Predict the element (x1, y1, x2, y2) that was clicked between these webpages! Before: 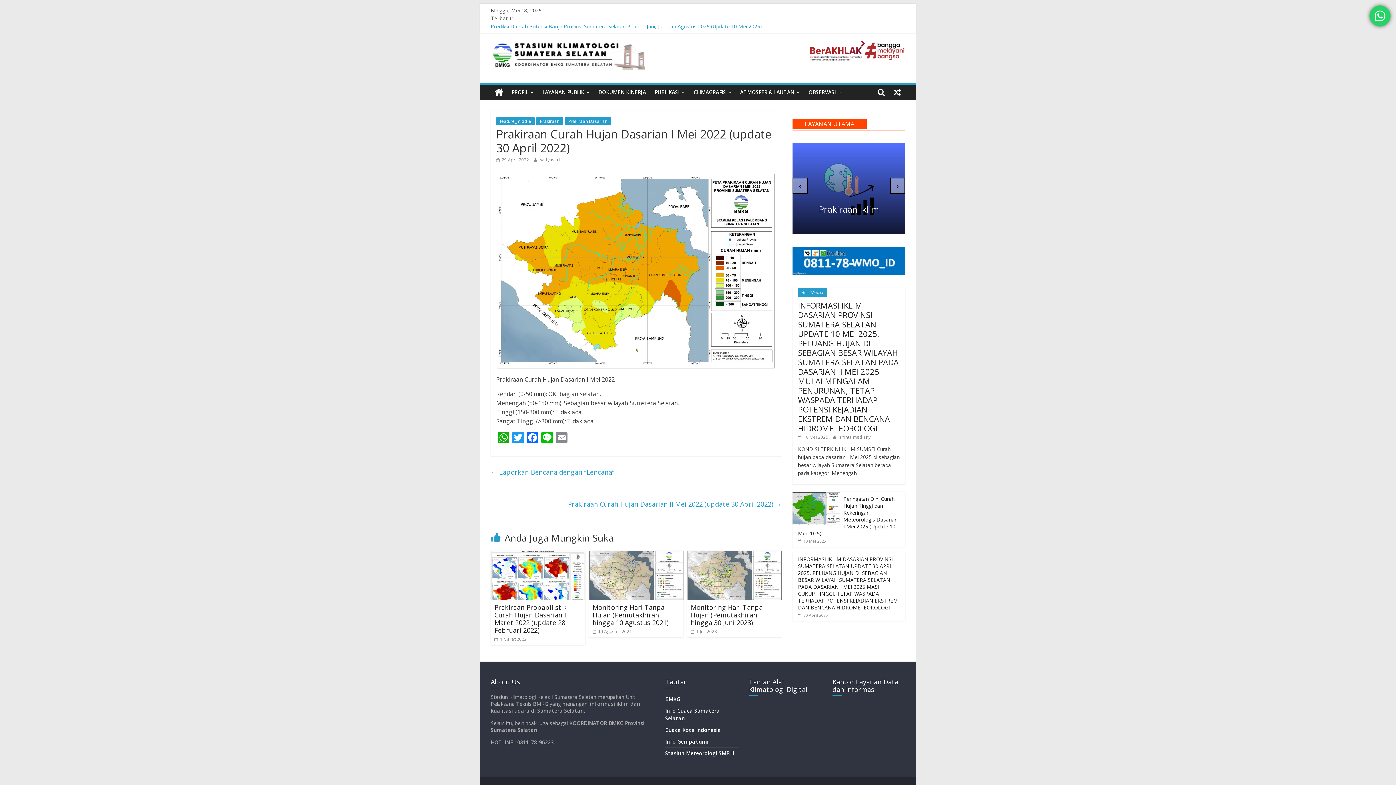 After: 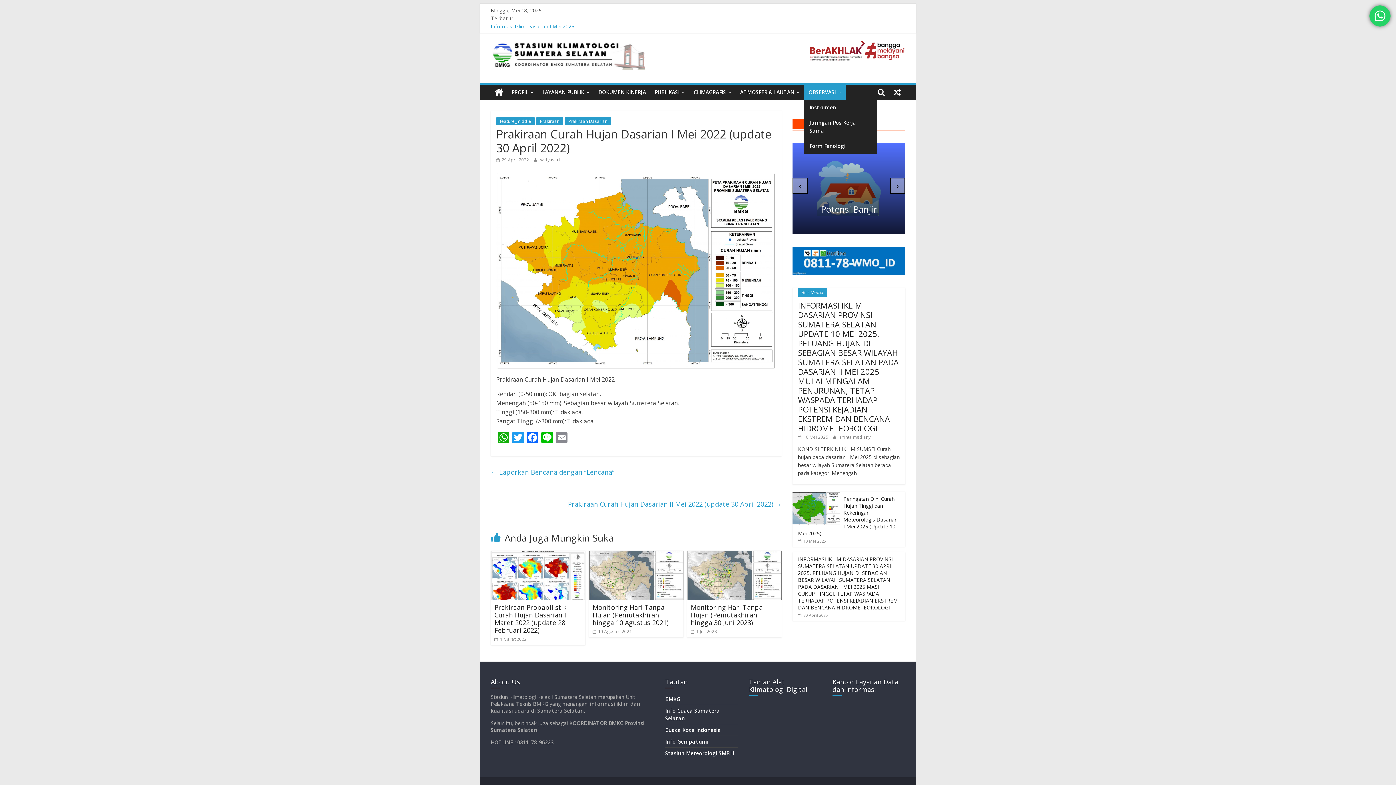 Action: label: OBSERVASI bbox: (804, 84, 845, 100)